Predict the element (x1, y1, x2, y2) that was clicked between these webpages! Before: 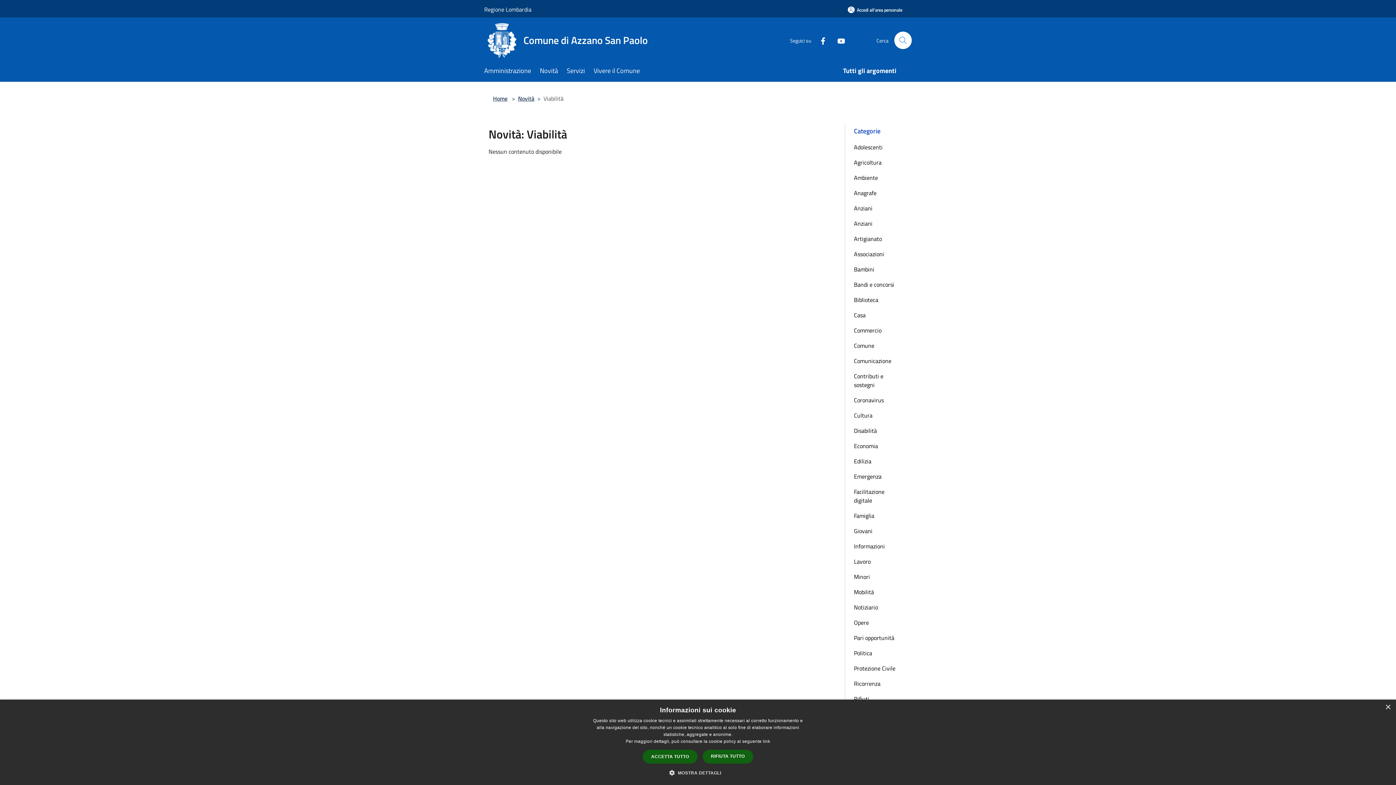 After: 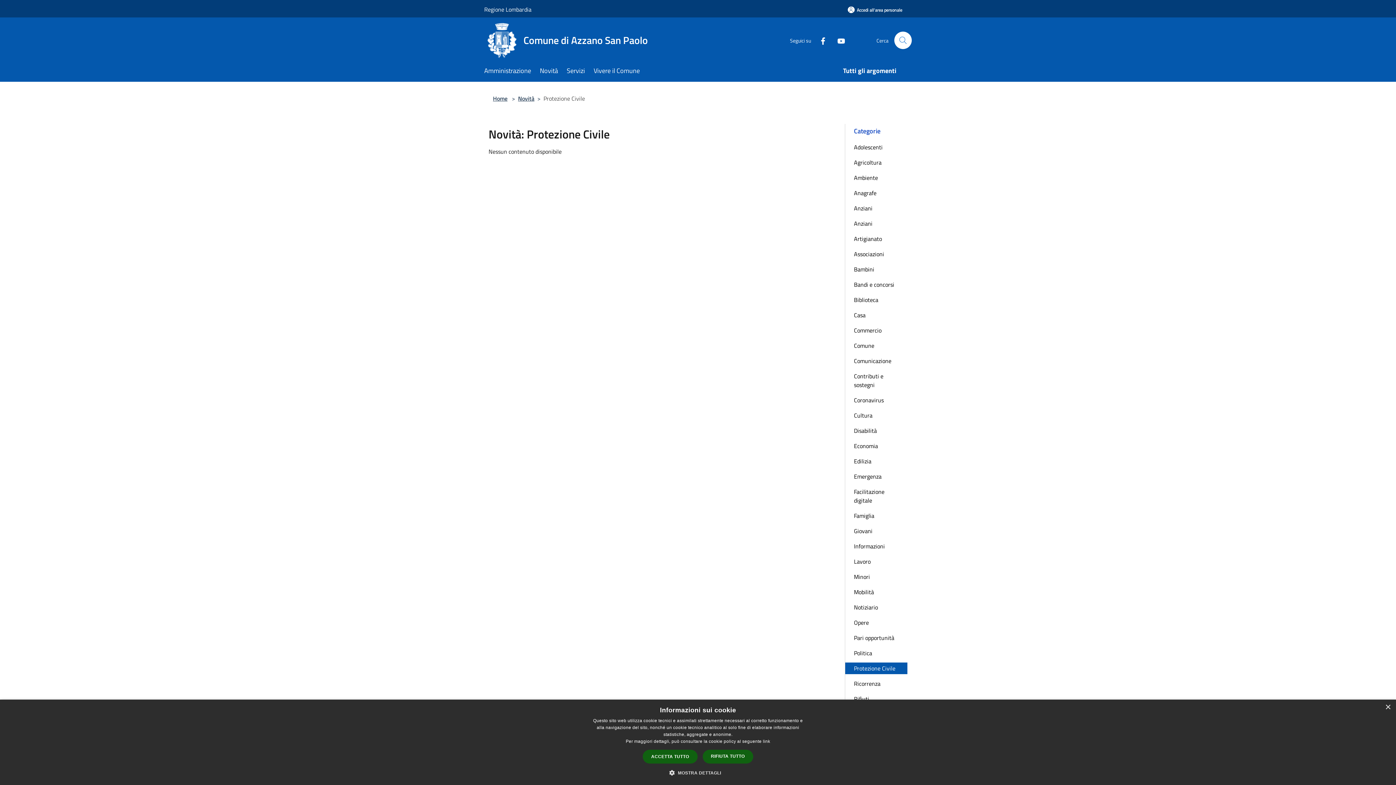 Action: bbox: (845, 662, 907, 674) label: Protezione Civile